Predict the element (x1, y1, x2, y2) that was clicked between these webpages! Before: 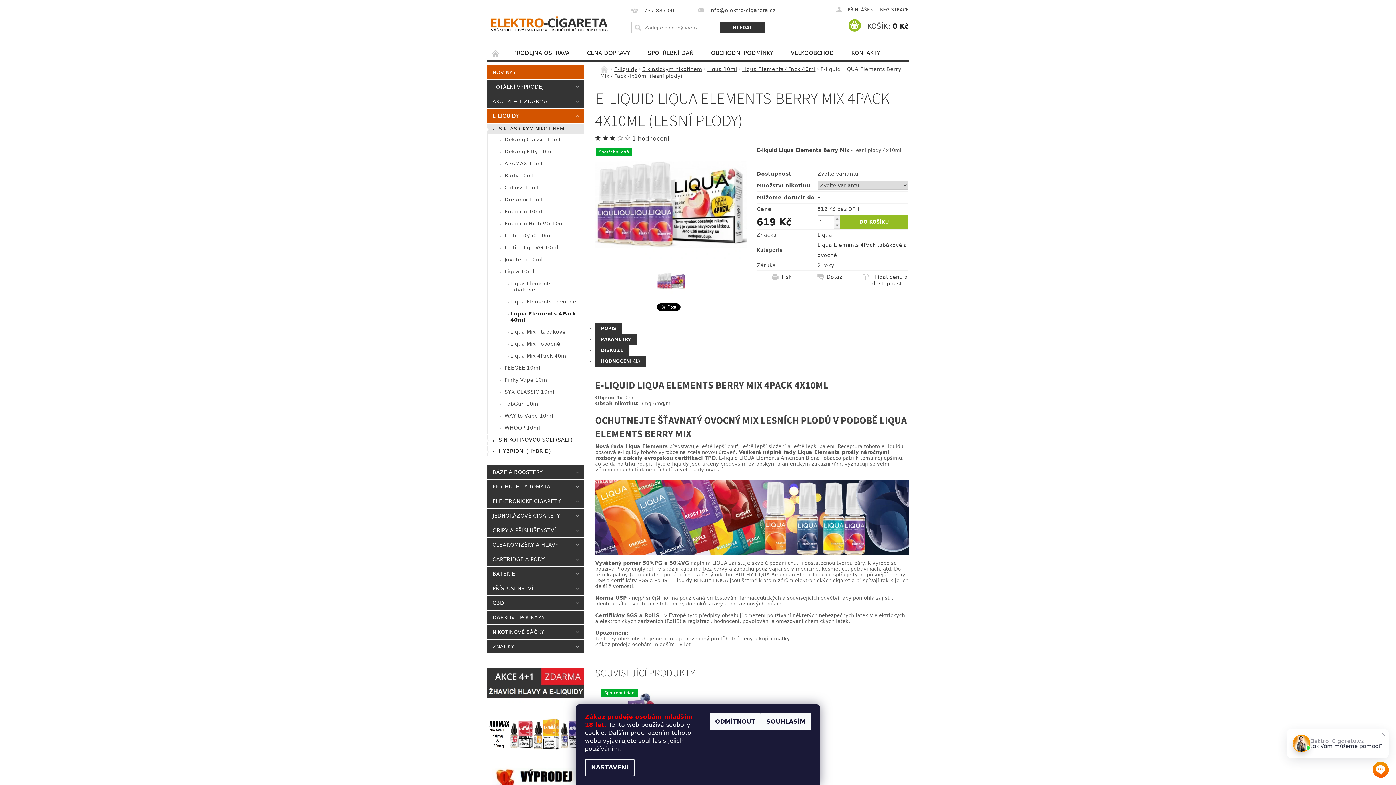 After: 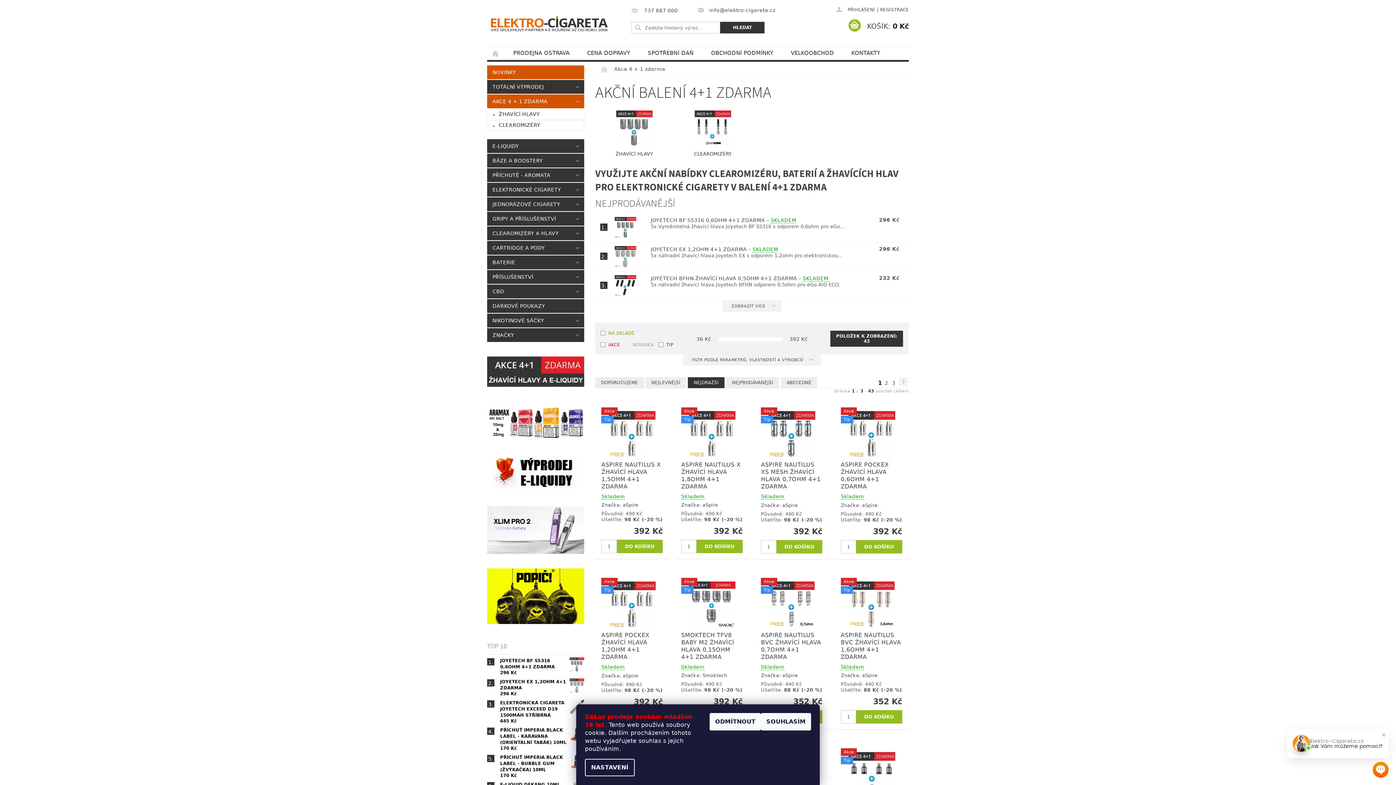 Action: bbox: (487, 682, 584, 689)